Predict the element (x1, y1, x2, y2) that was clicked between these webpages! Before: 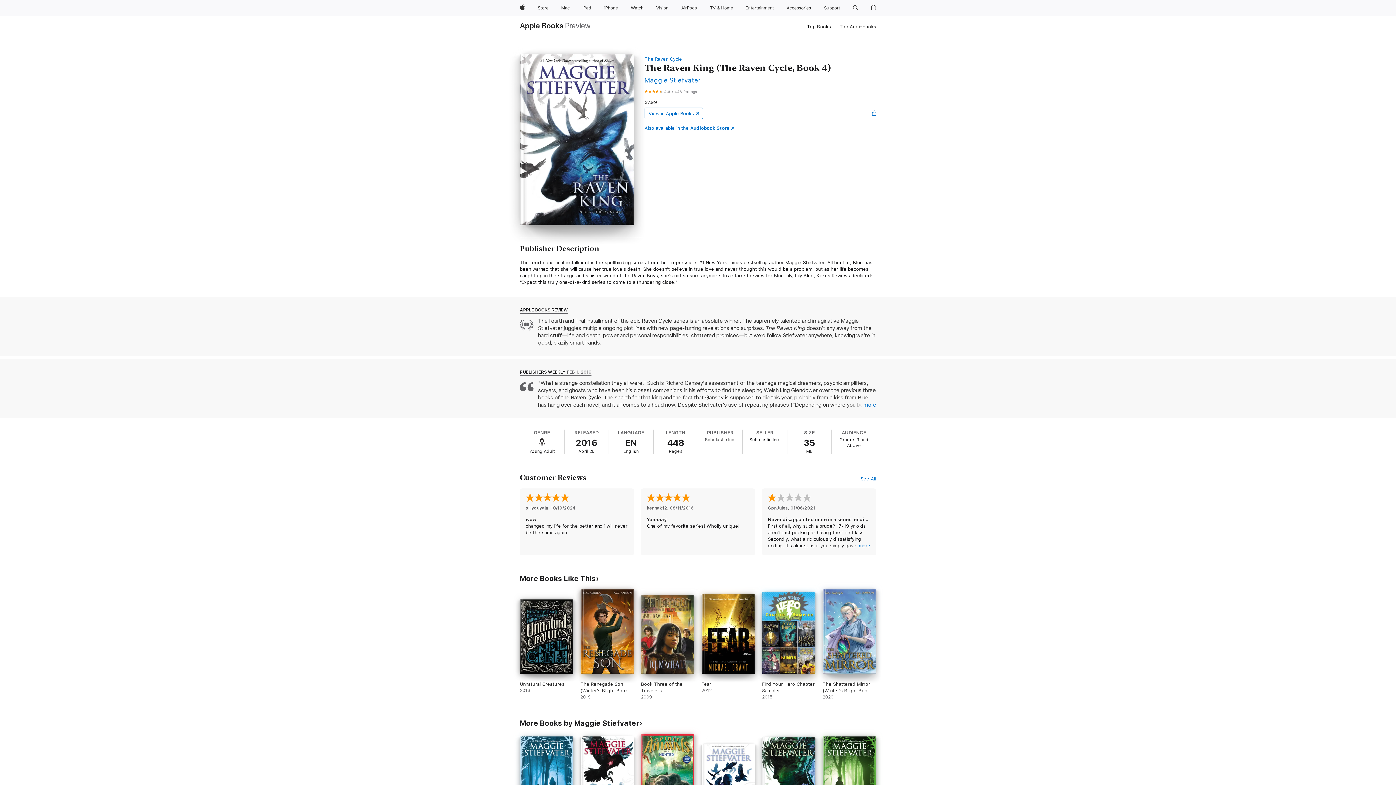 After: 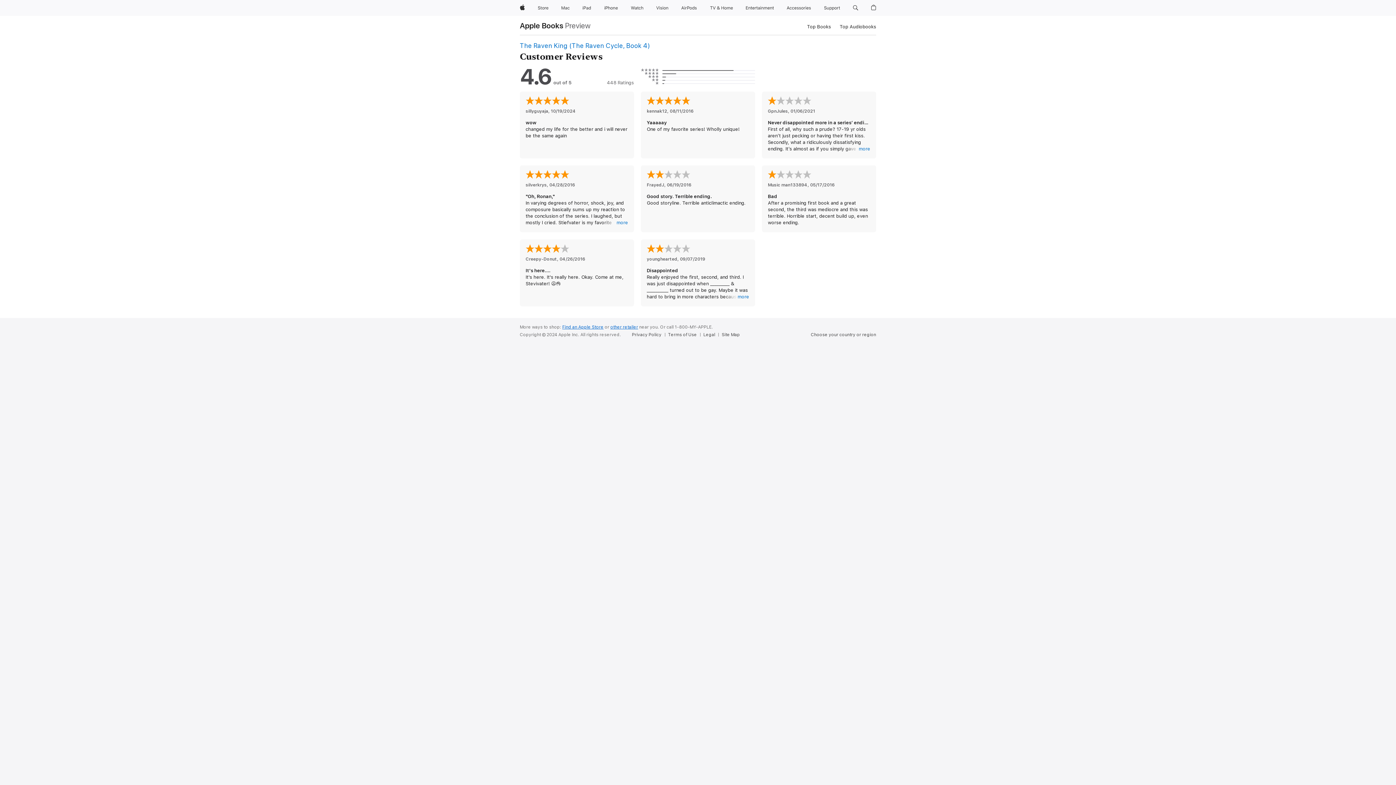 Action: bbox: (860, 476, 876, 482) label: See All